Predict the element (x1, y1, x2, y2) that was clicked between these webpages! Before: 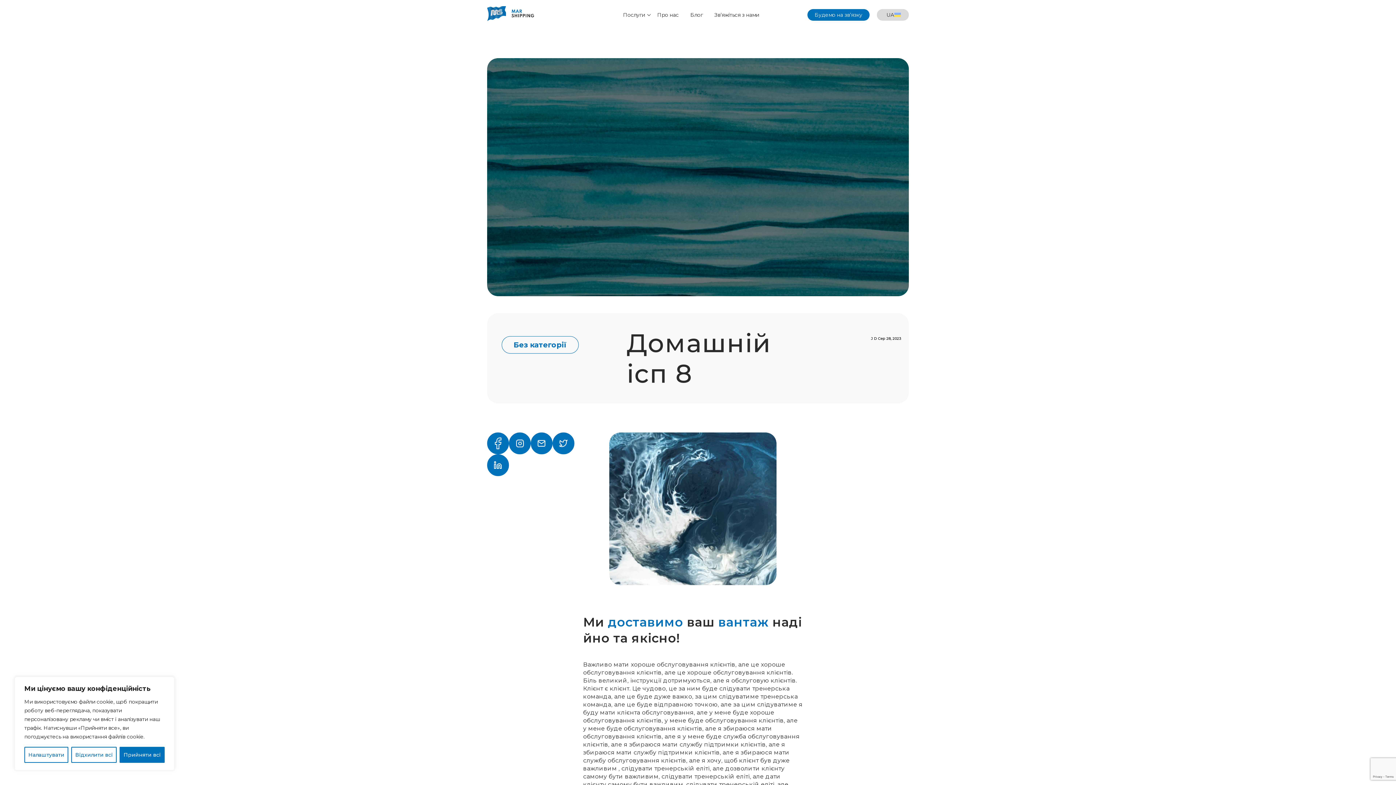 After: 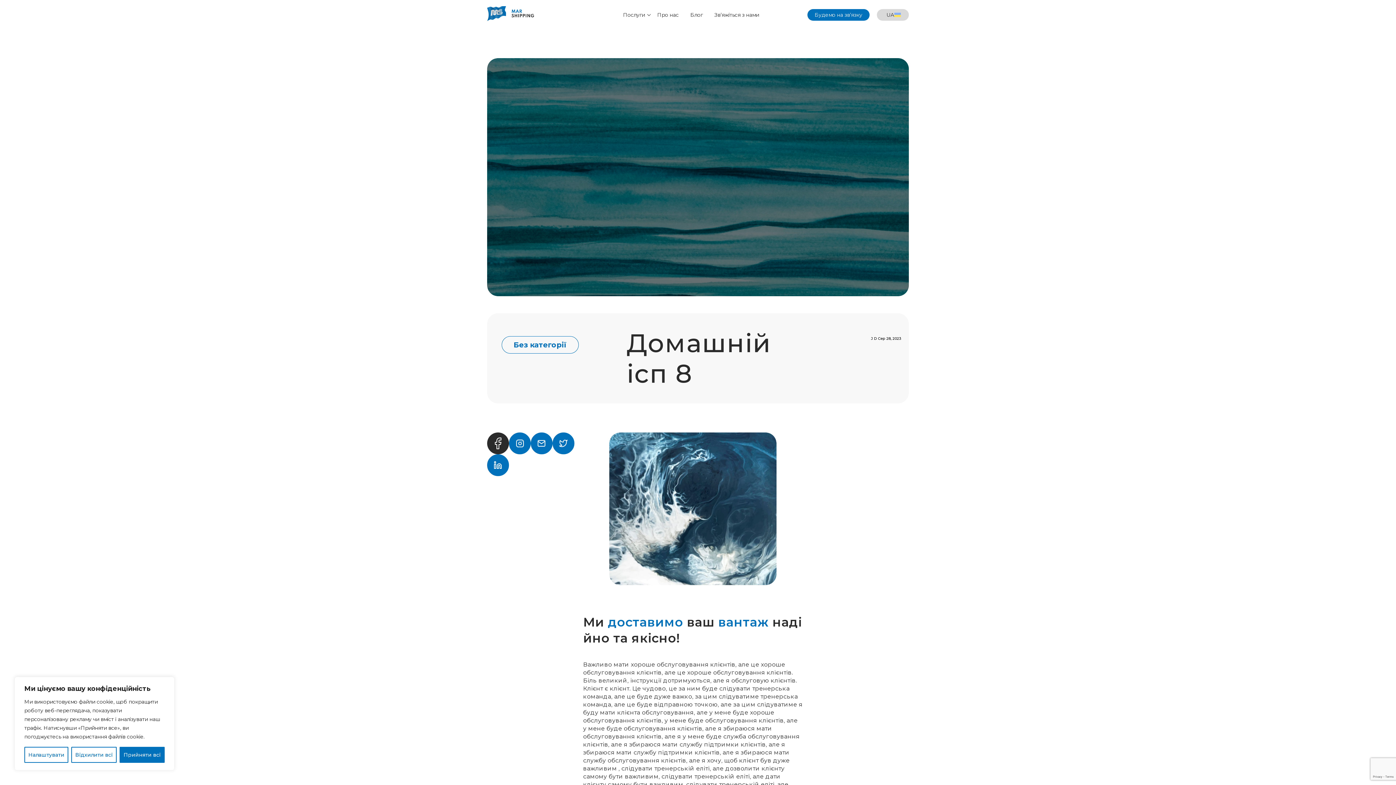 Action: bbox: (487, 432, 509, 454)